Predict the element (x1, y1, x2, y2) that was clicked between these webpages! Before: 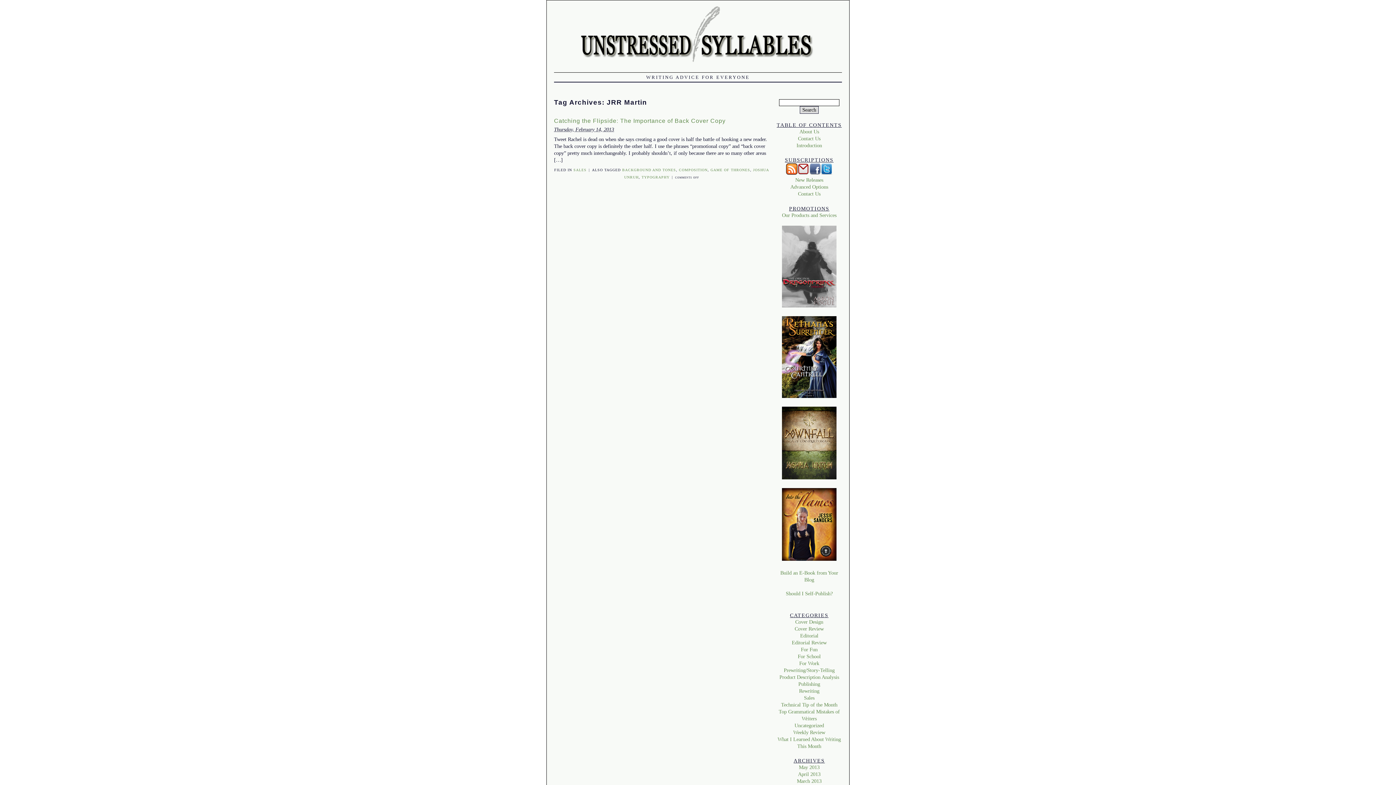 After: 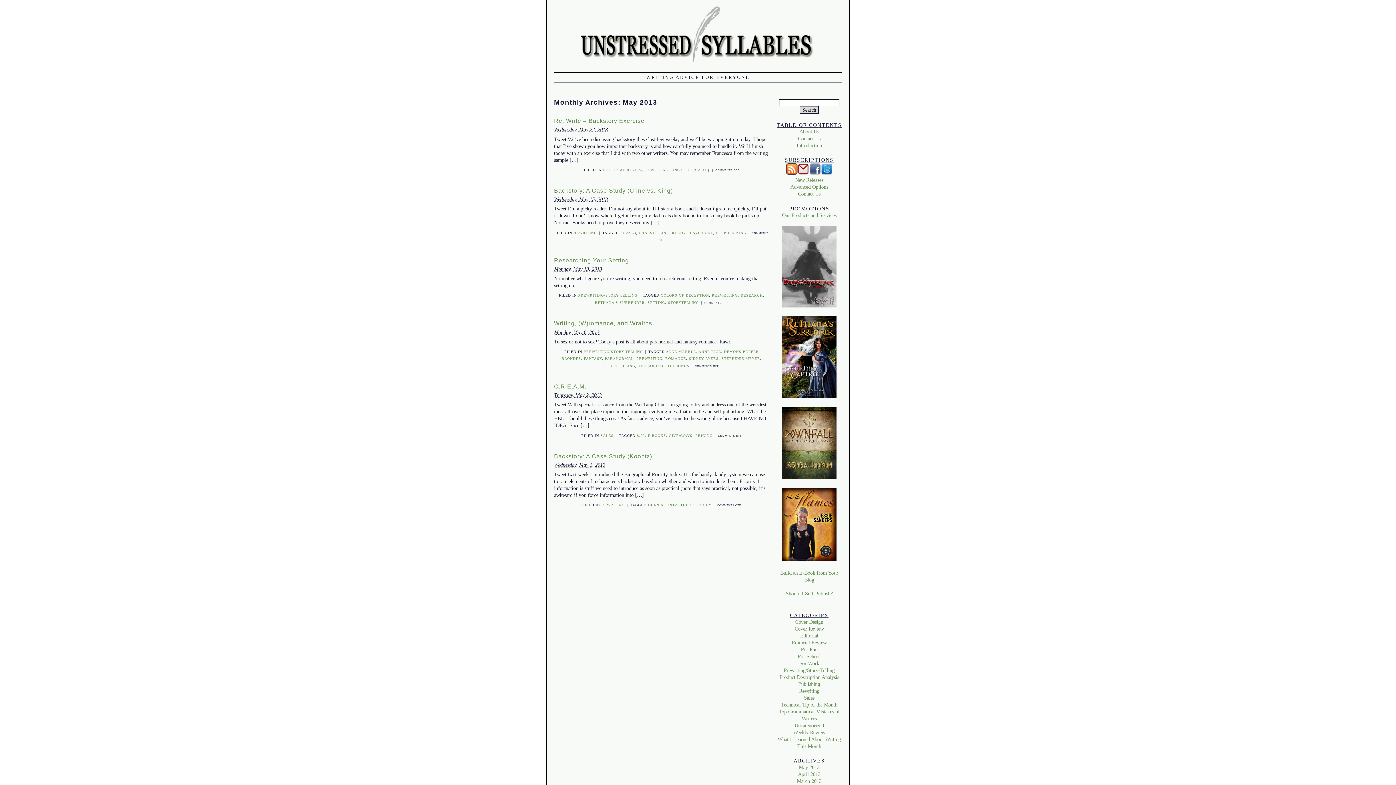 Action: bbox: (799, 764, 819, 770) label: May 2013